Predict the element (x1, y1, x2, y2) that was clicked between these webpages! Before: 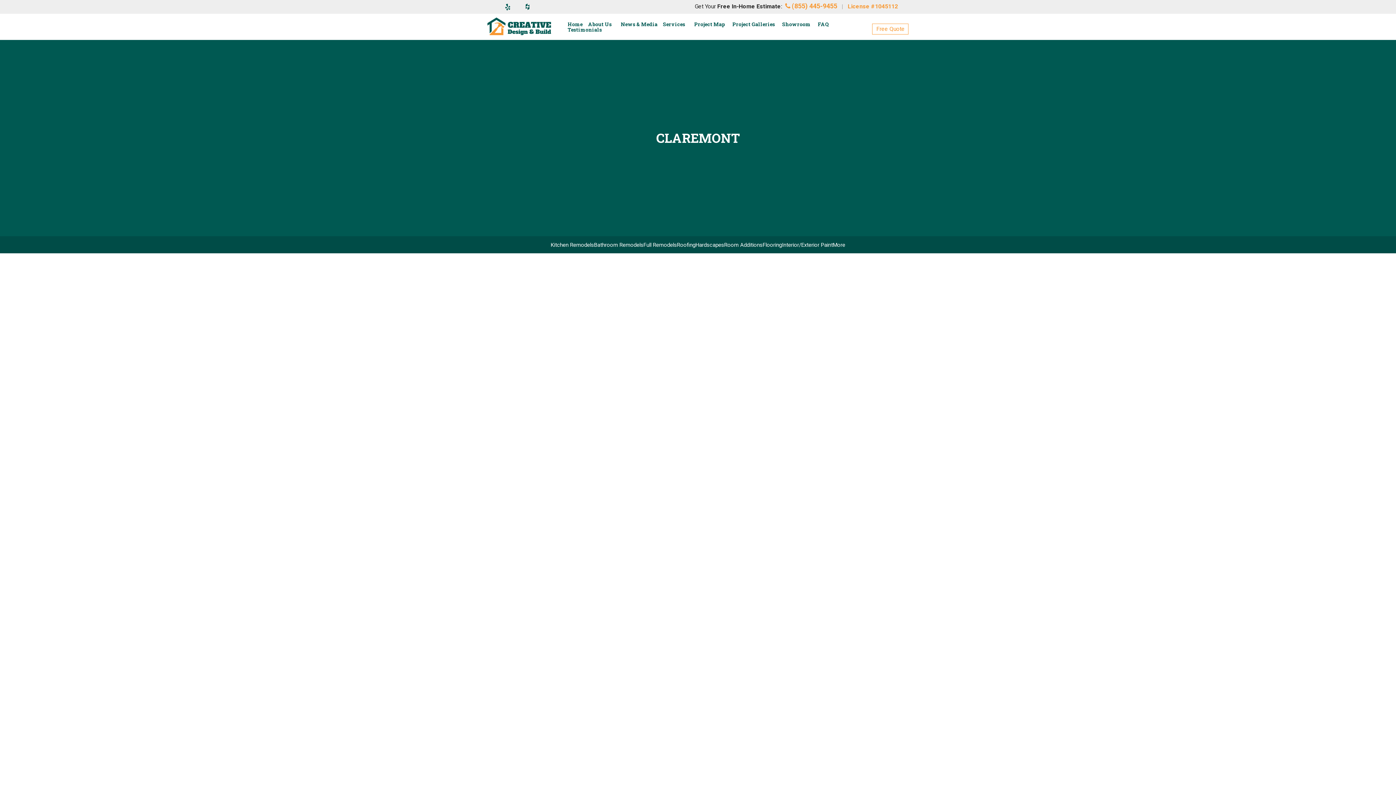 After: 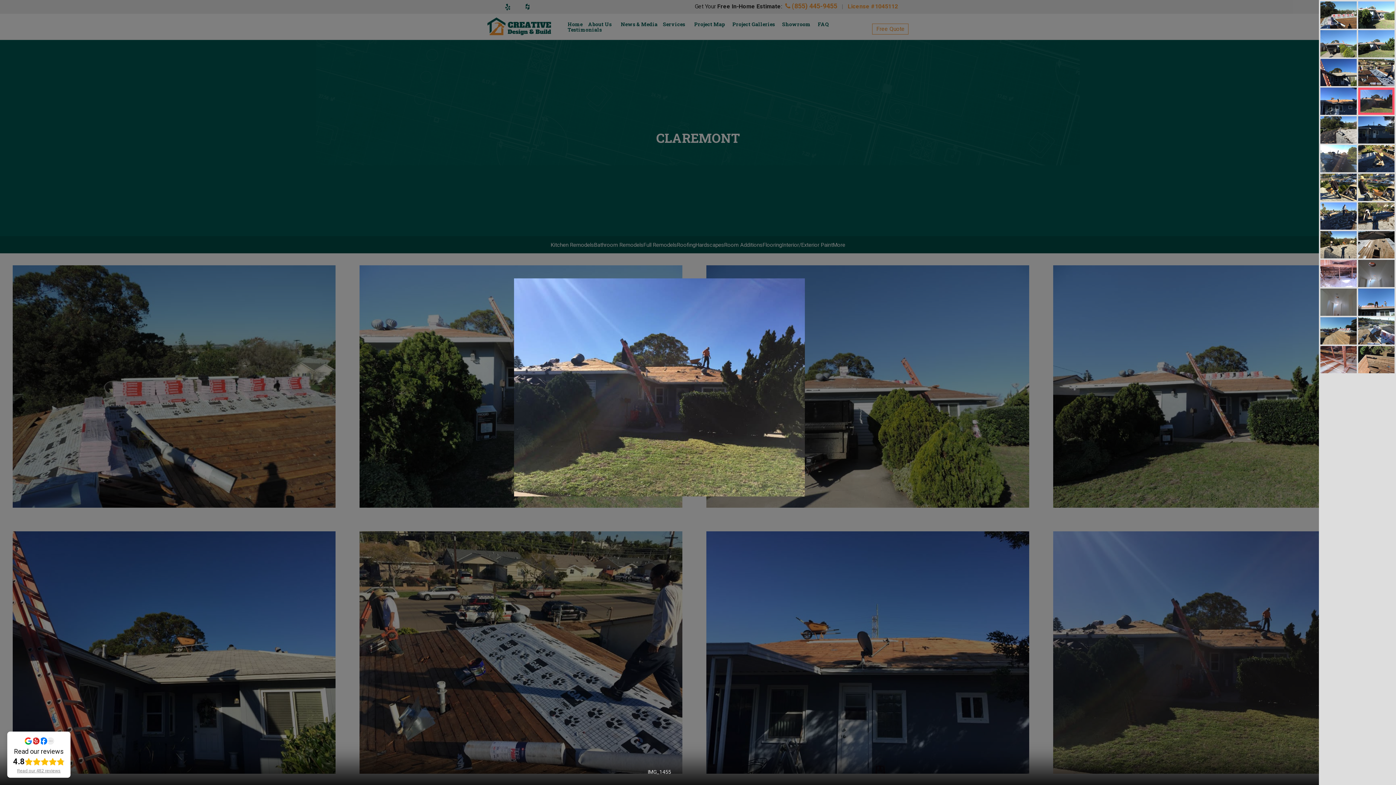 Action: bbox: (981, 531, 1304, 774)